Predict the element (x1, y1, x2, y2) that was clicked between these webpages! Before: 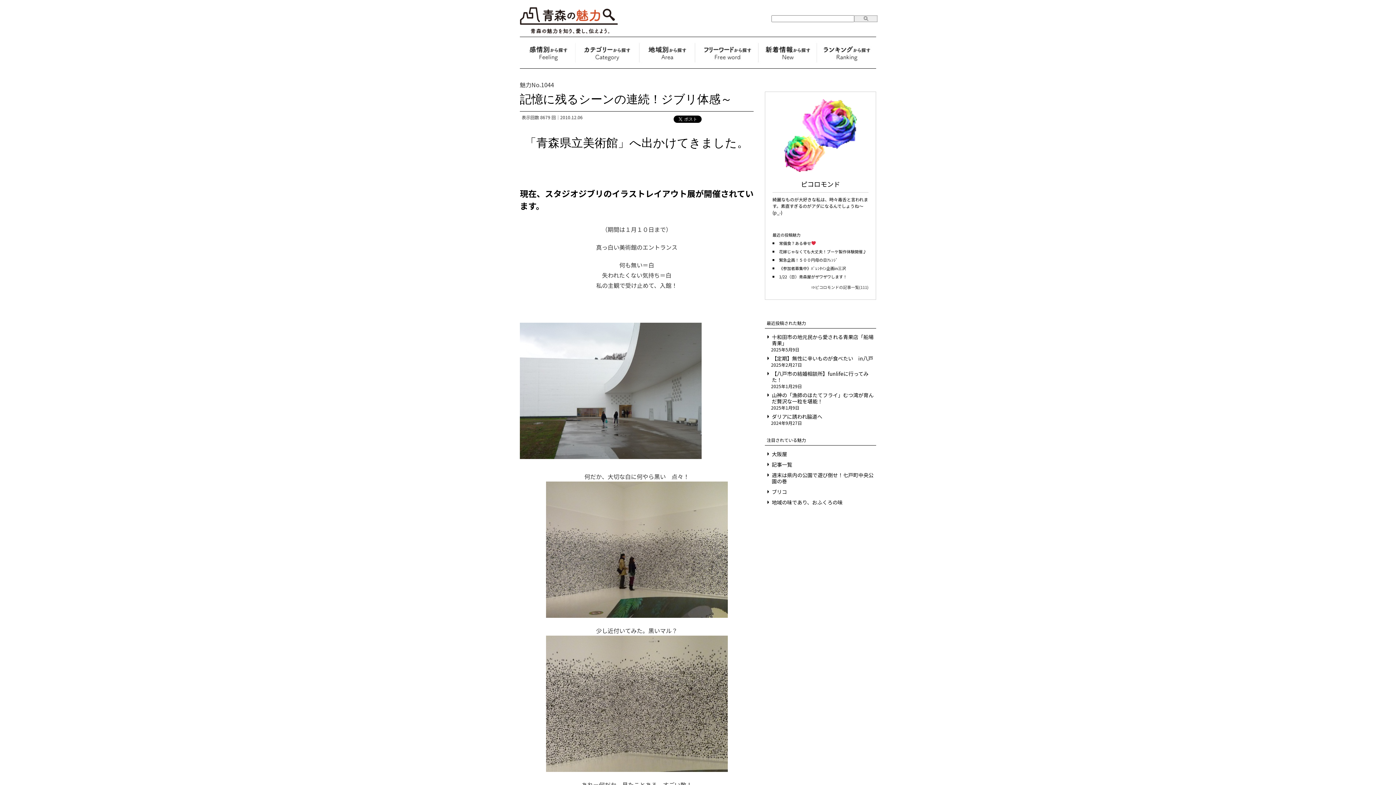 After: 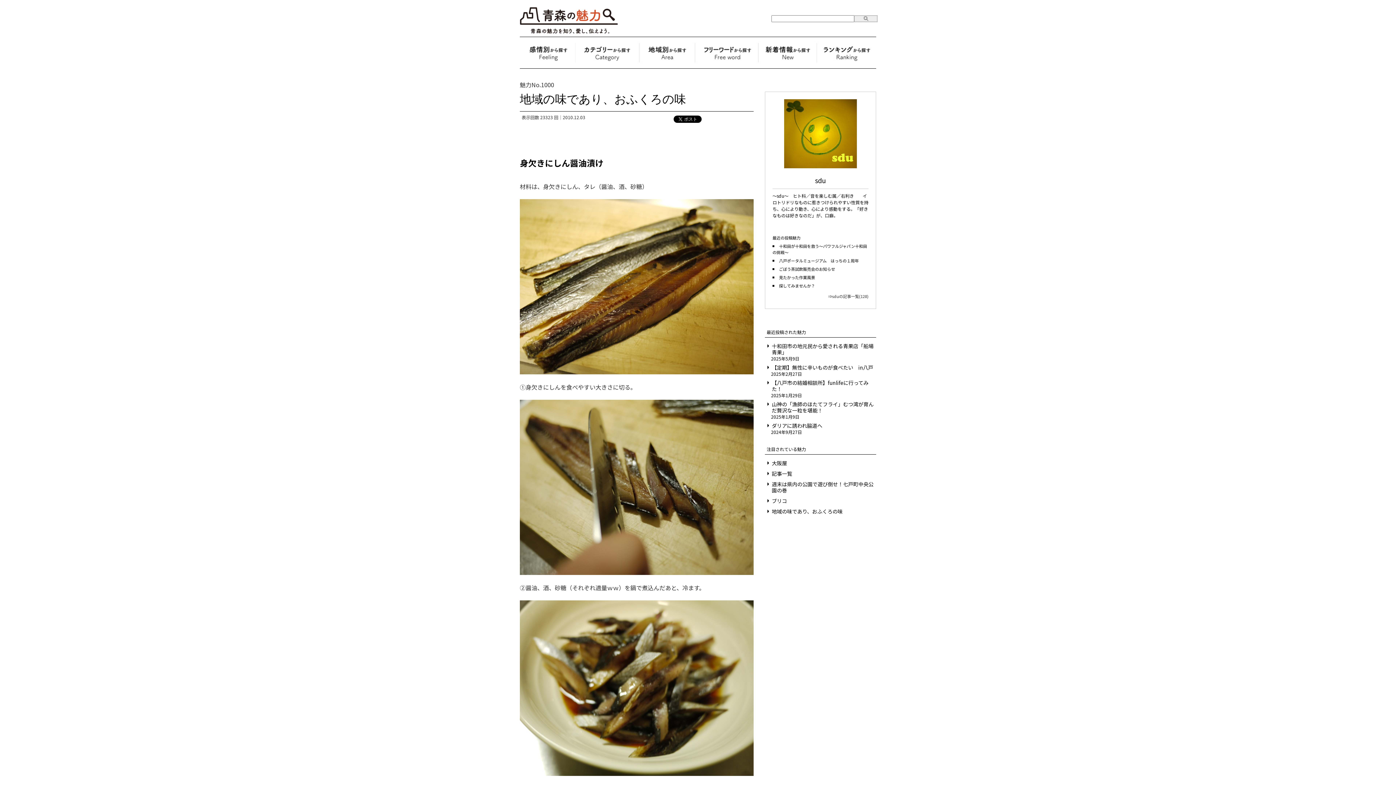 Action: bbox: (767, 499, 873, 505) label: 地域の味であり、おふくろの味